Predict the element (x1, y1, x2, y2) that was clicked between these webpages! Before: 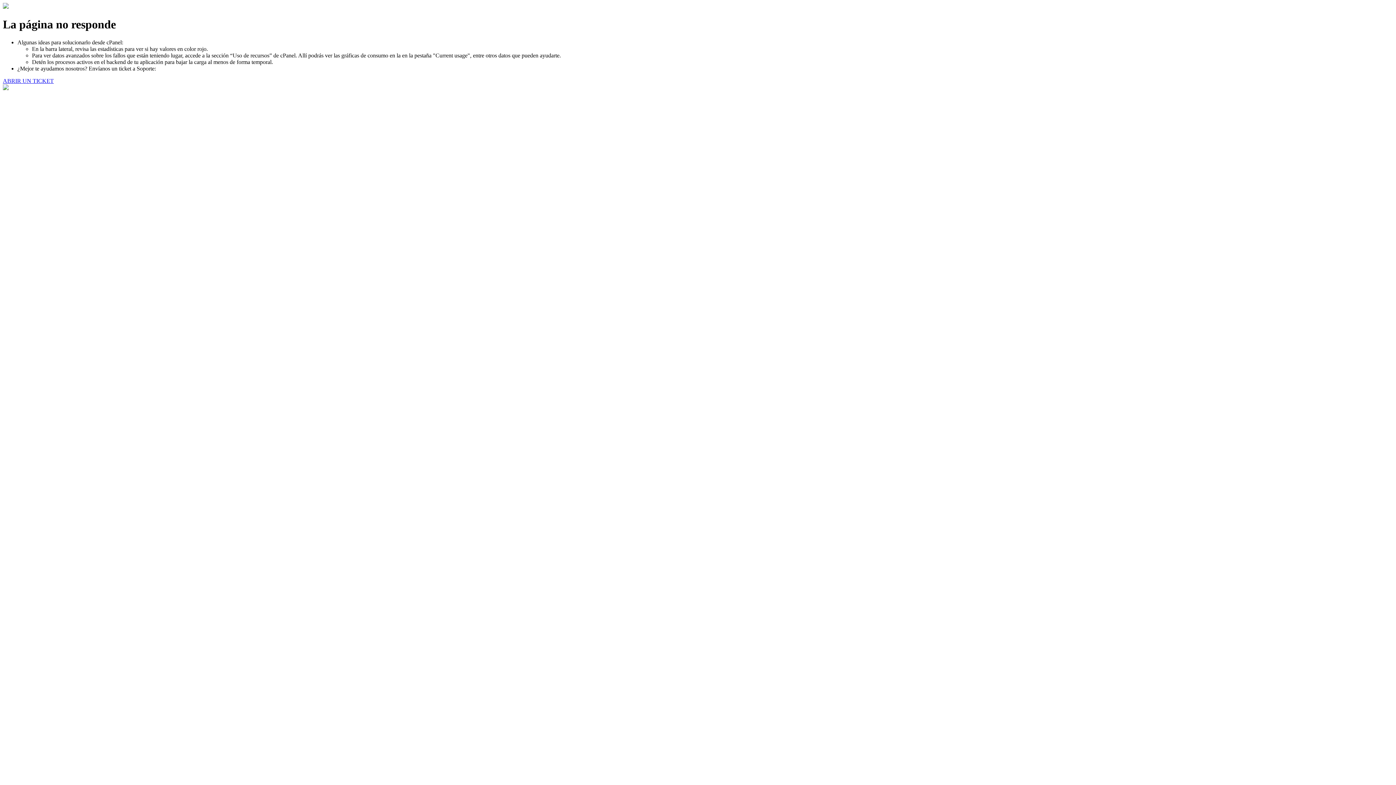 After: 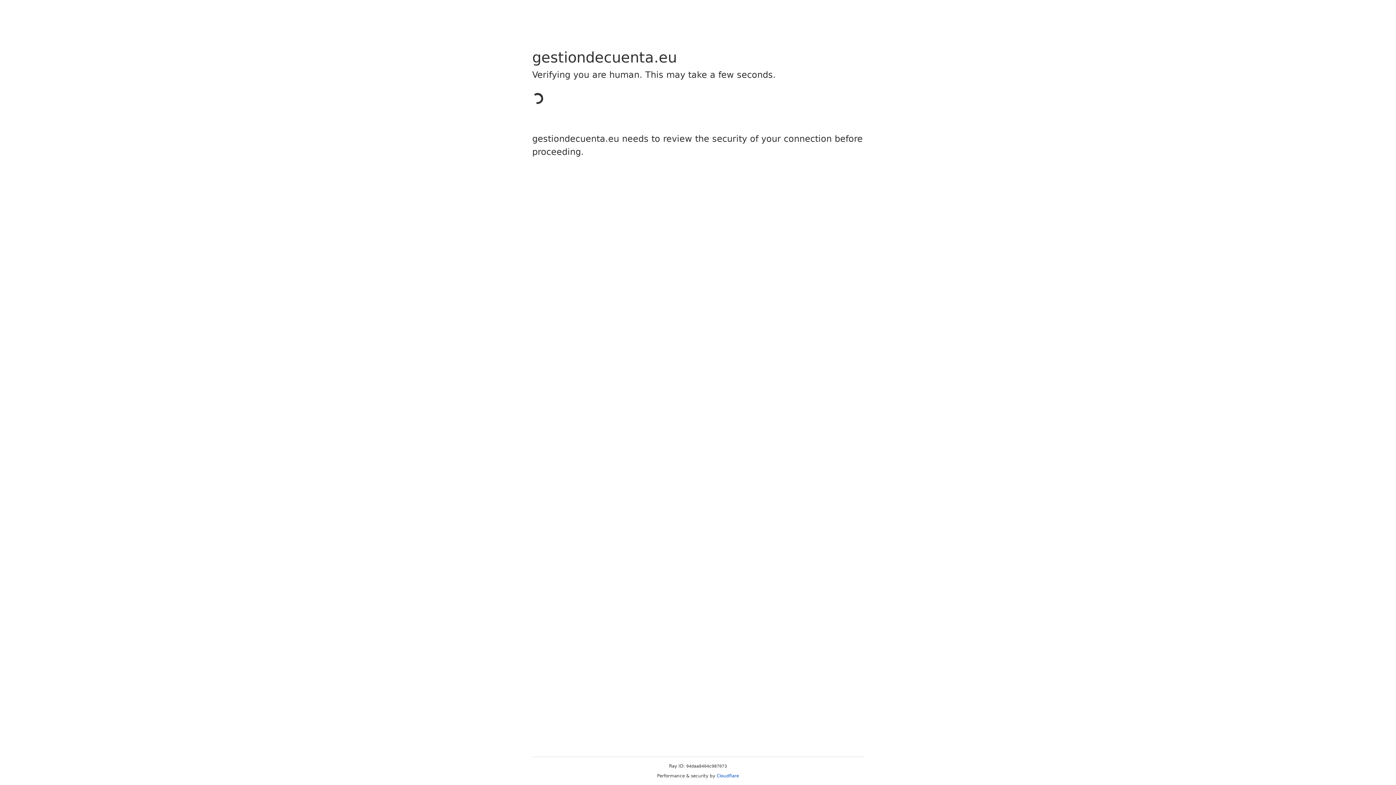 Action: label: ABRIR UN TICKET bbox: (2, 77, 53, 83)